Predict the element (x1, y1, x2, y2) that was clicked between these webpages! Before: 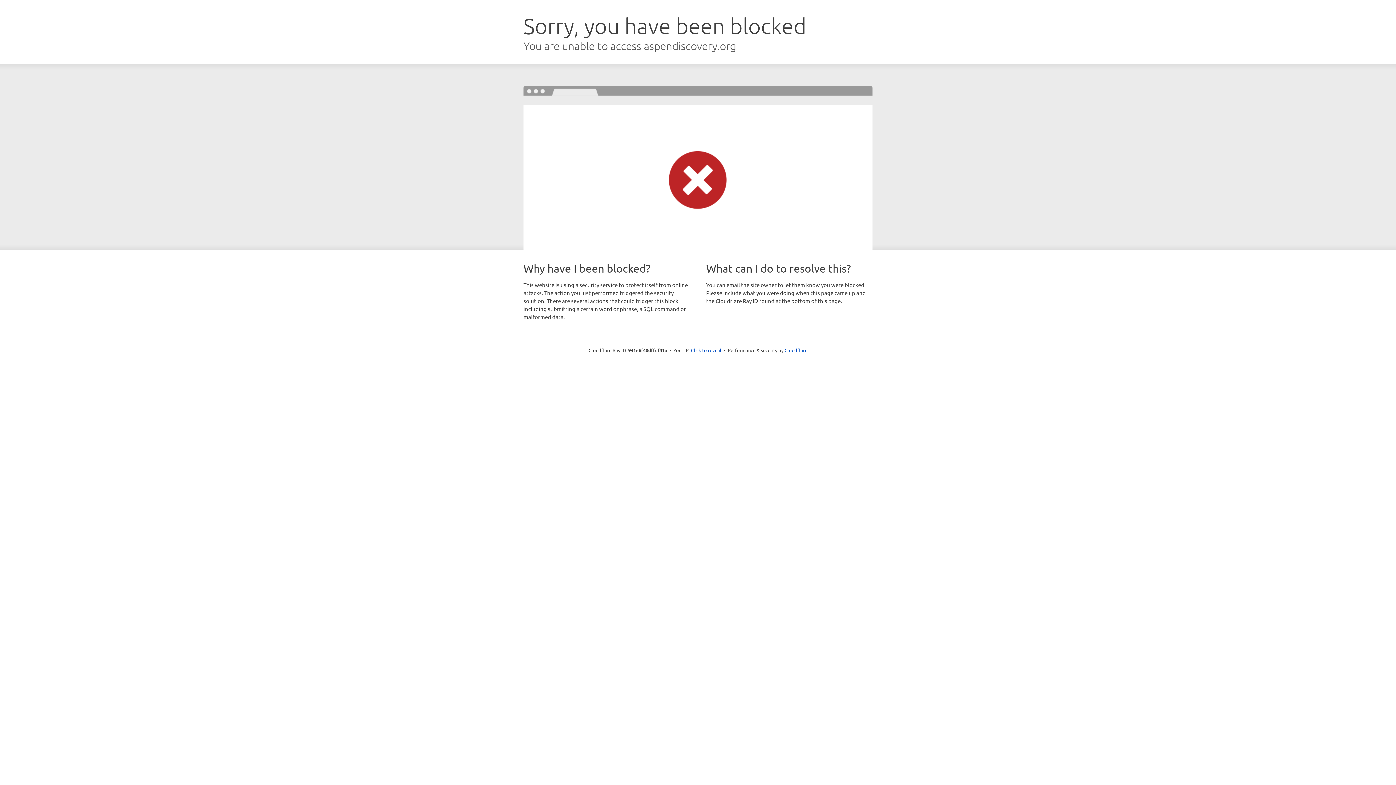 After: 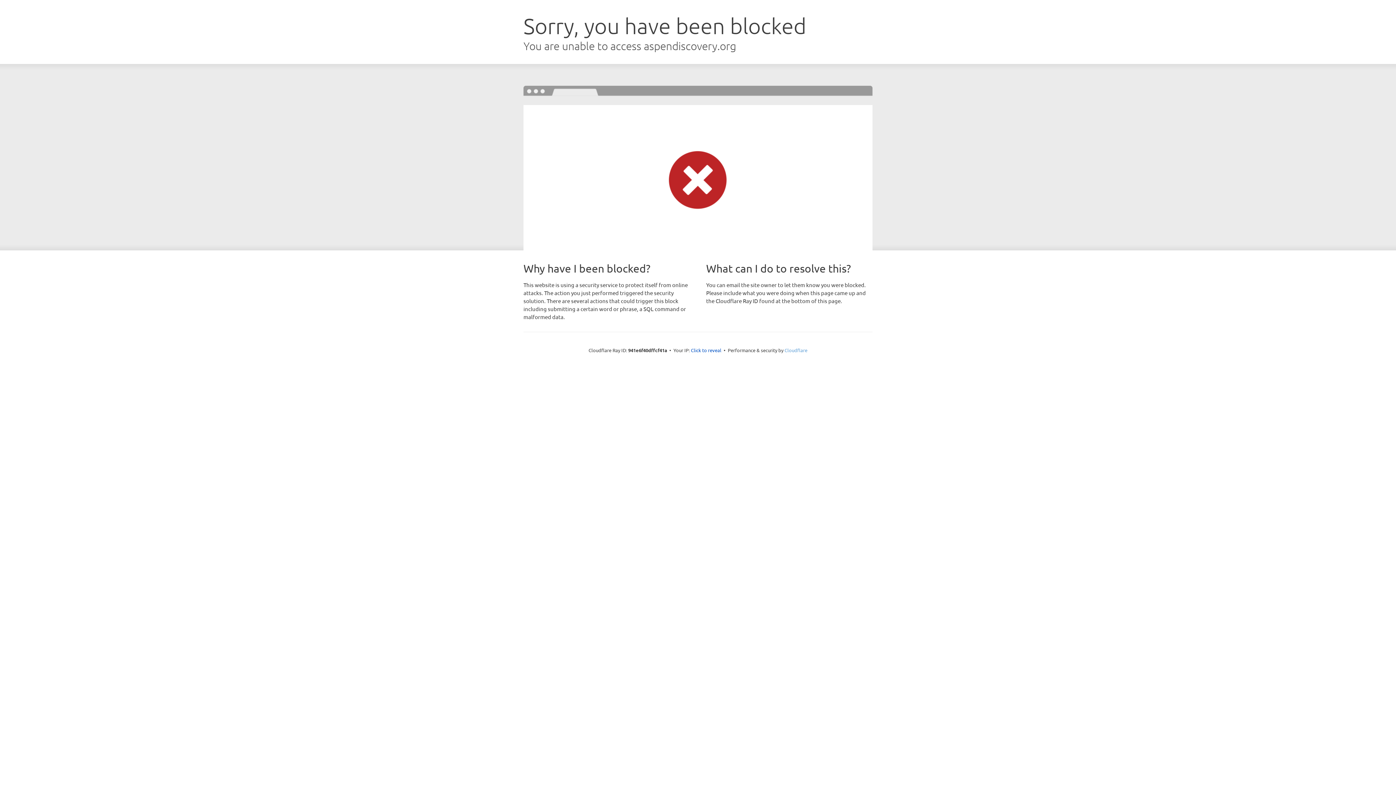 Action: bbox: (784, 347, 807, 353) label: Cloudflare